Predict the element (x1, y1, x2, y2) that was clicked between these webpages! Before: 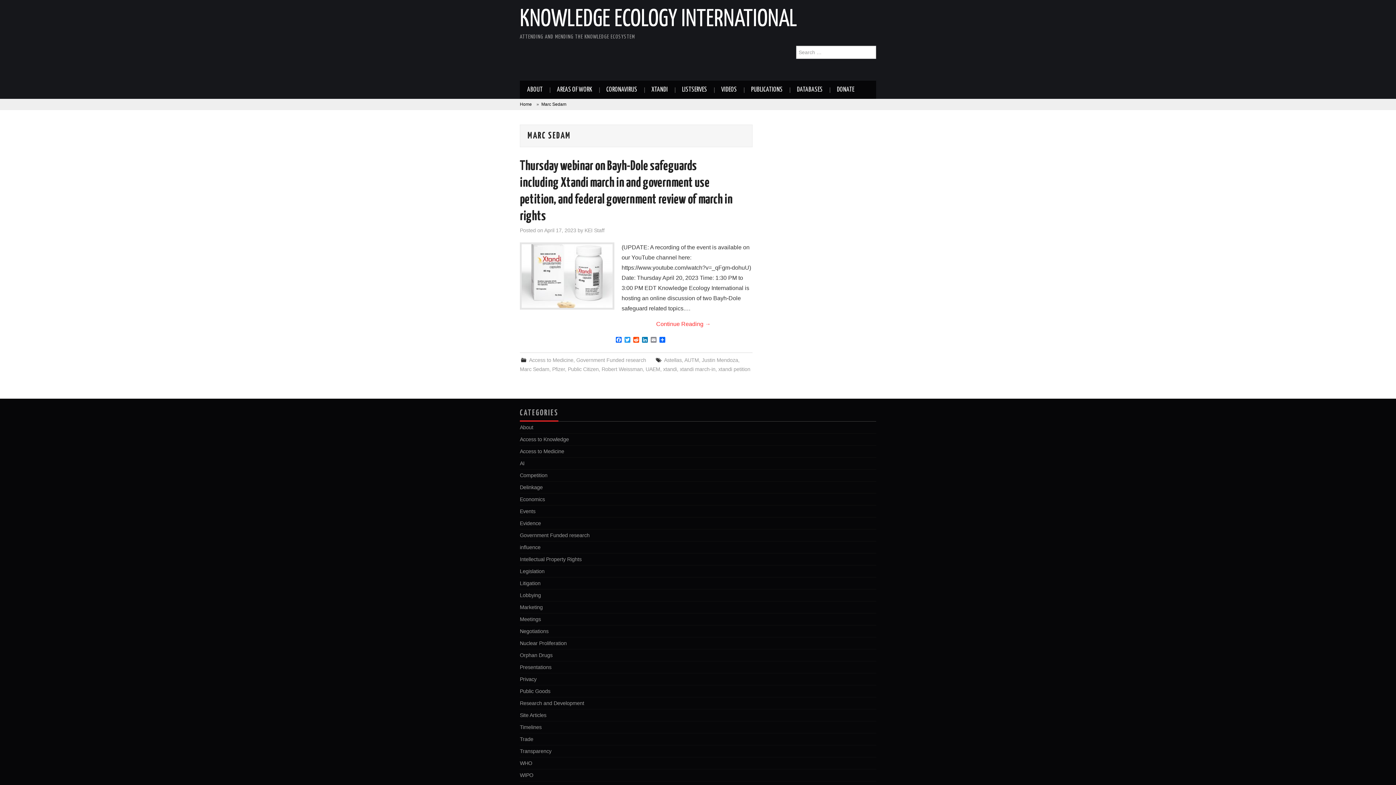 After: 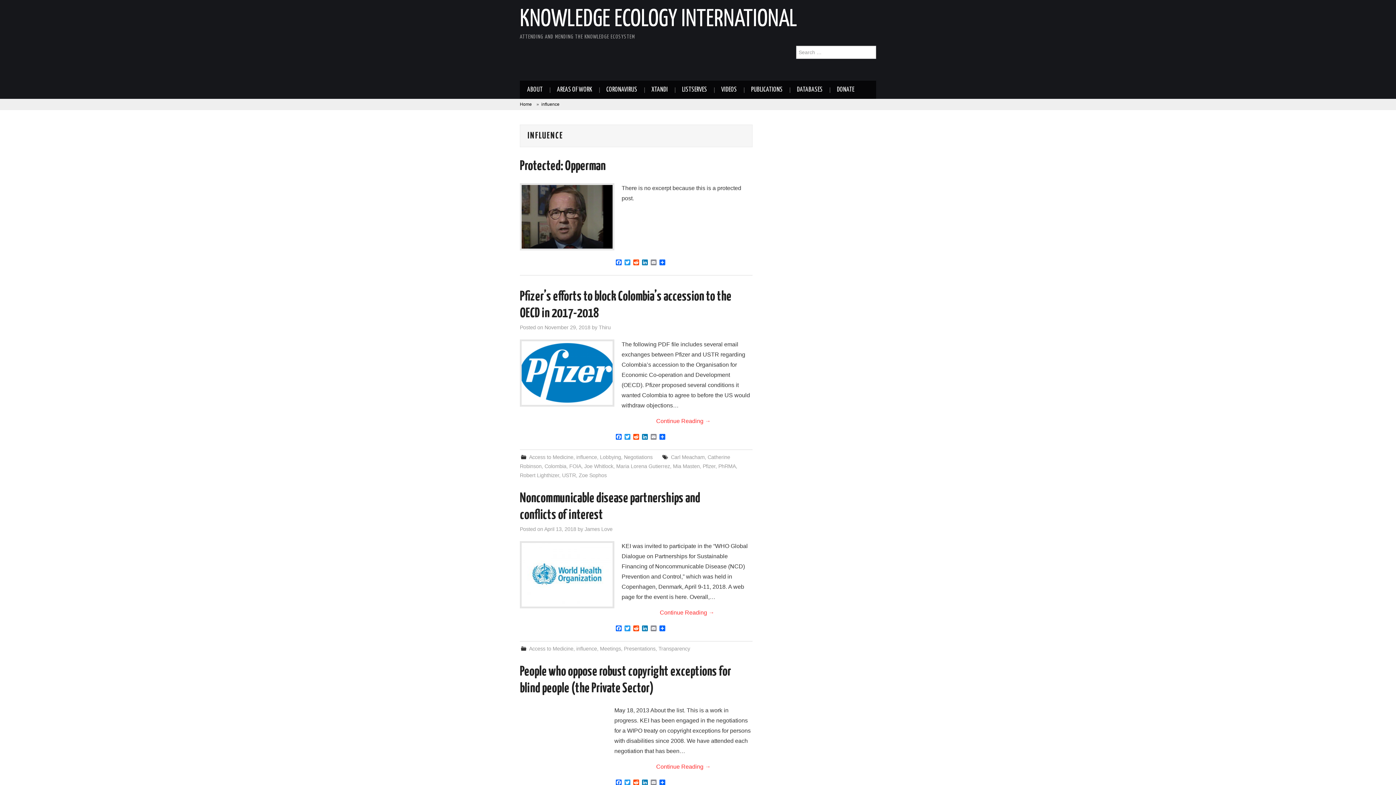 Action: bbox: (520, 544, 540, 550) label: influence